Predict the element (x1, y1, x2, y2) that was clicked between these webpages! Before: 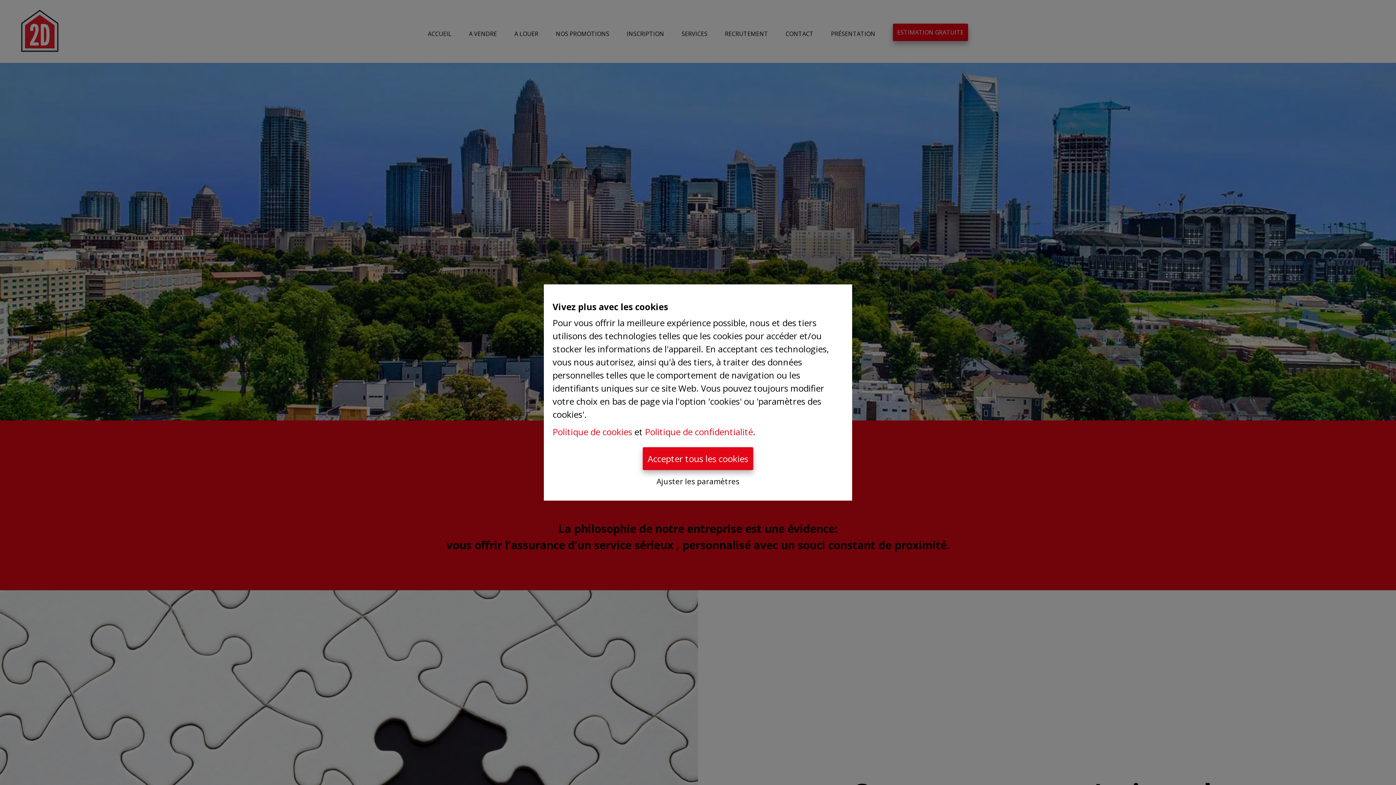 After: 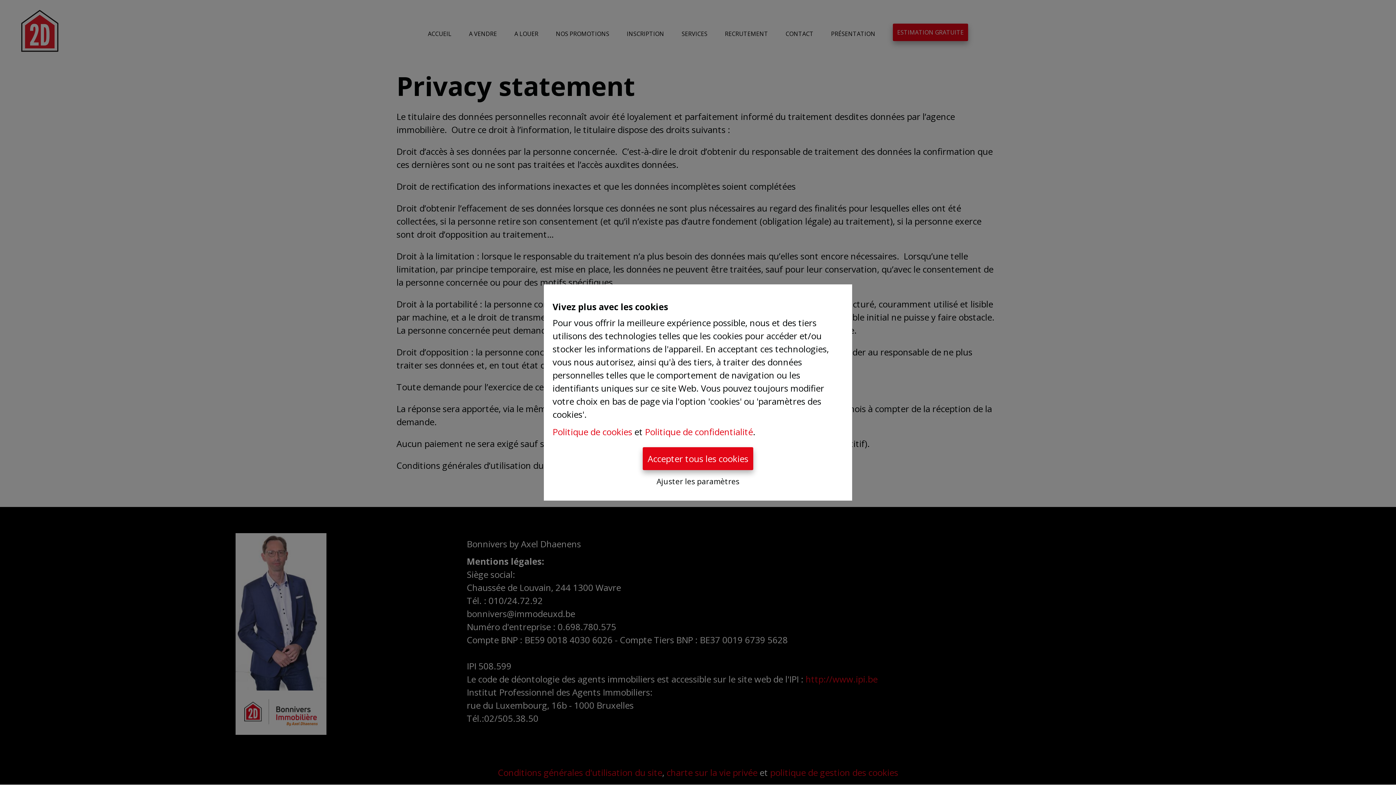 Action: label: Politique de confidentialité bbox: (645, 426, 753, 438)